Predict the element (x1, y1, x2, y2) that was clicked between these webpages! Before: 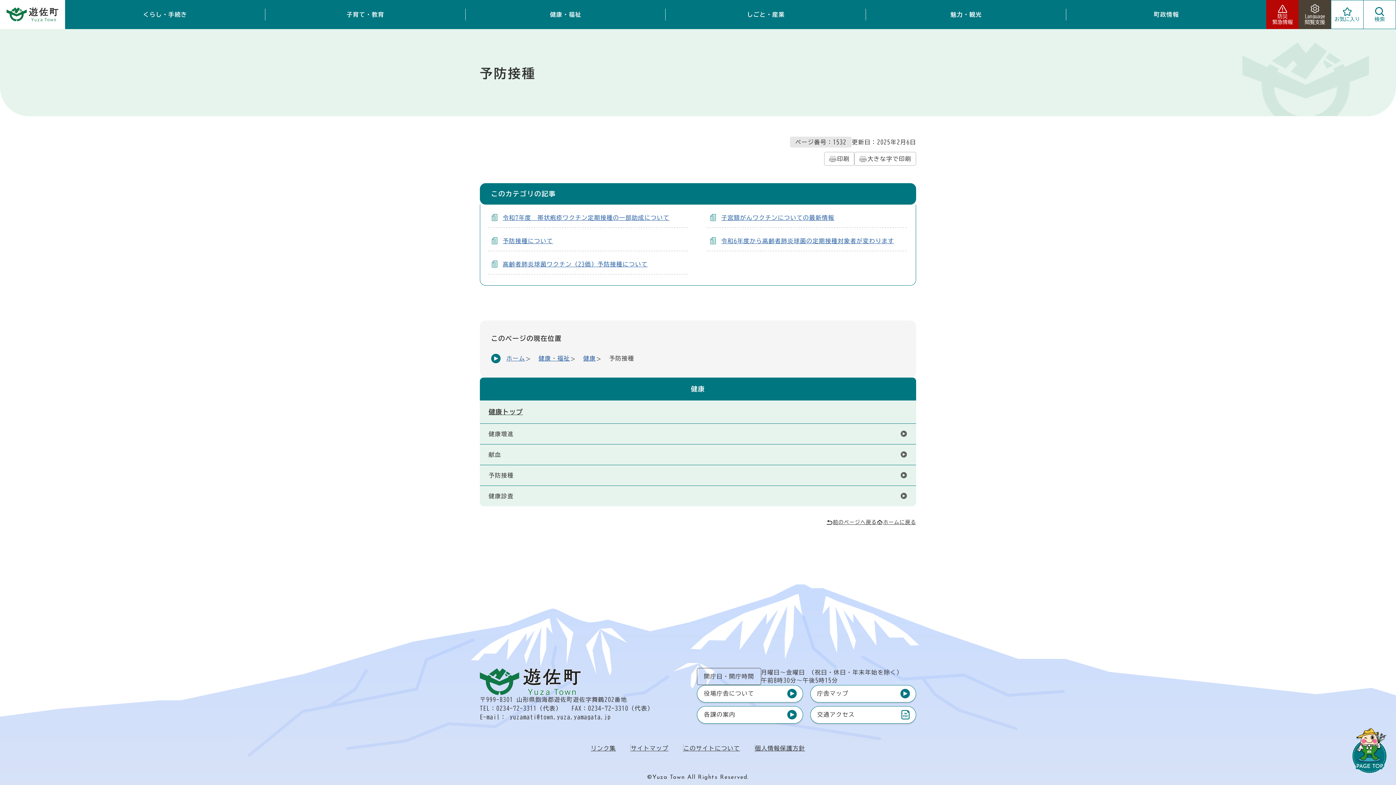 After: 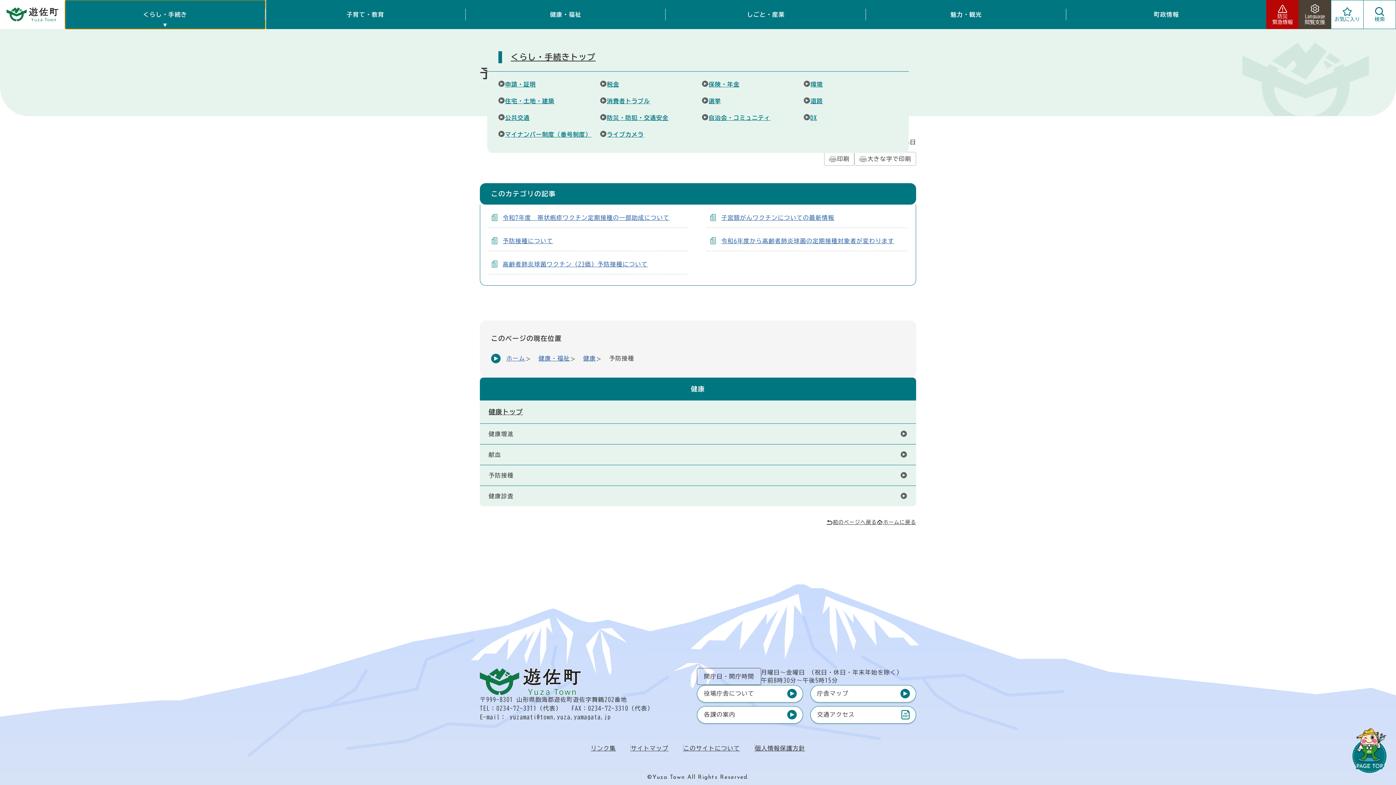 Action: label: くらし・手続き bbox: (65, 0, 265, 29)